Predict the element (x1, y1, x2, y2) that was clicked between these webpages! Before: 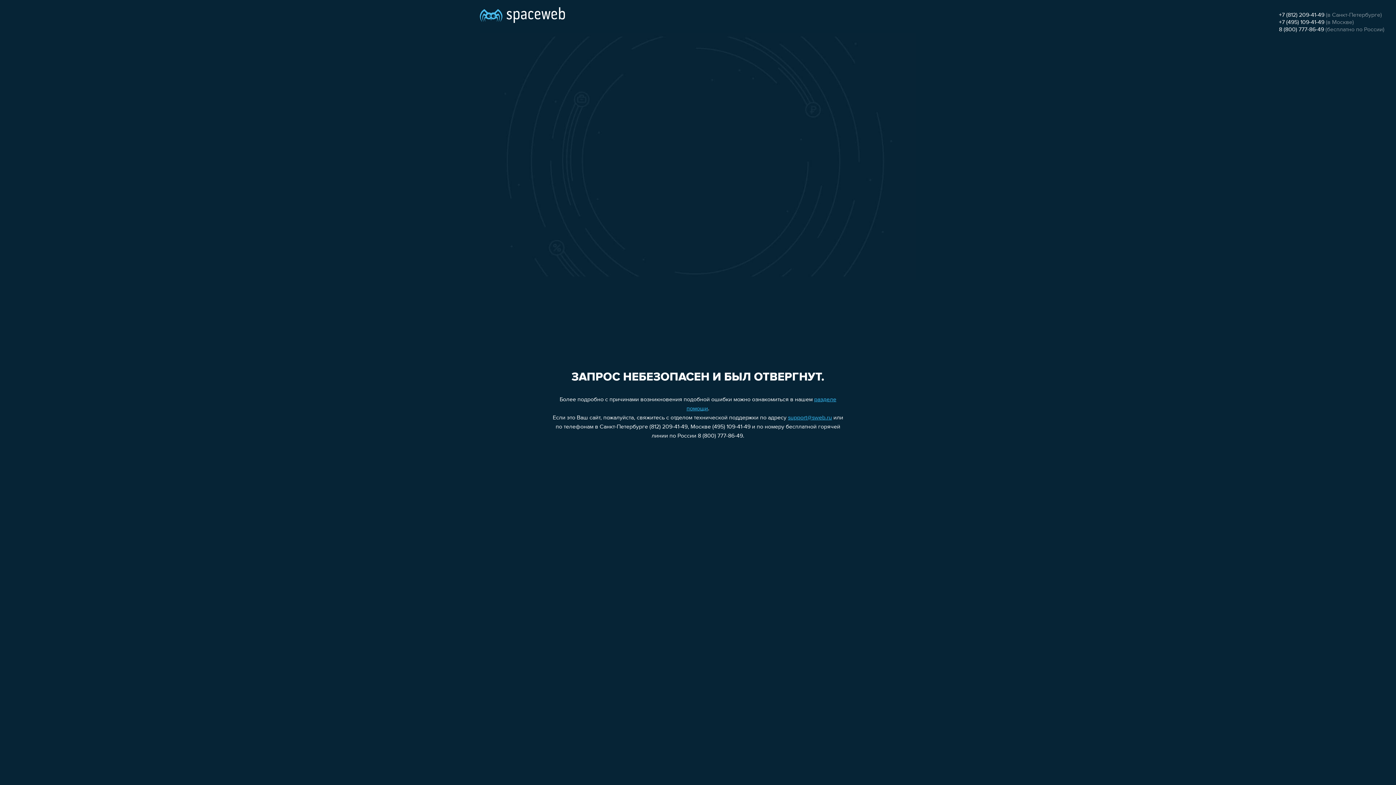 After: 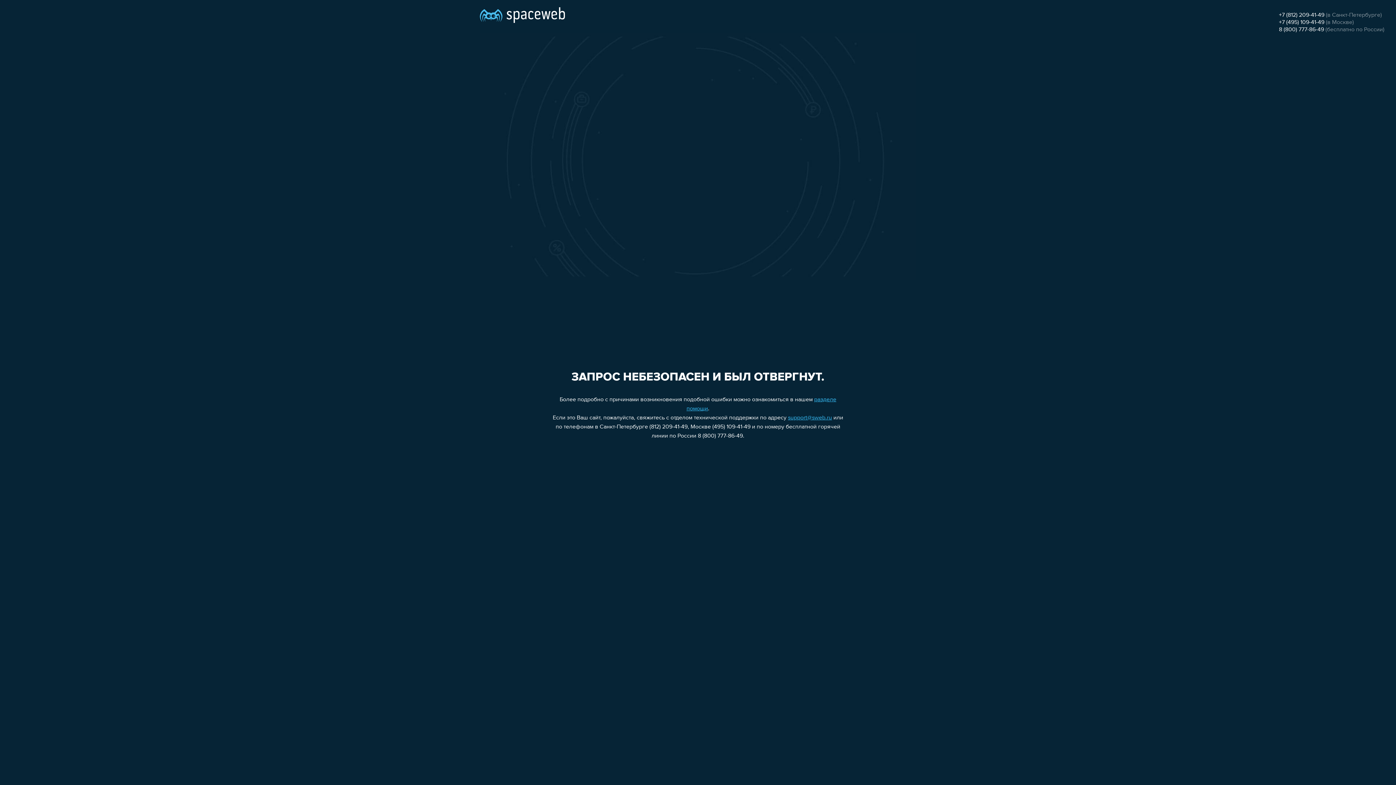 Action: bbox: (788, 415, 832, 421) label: support@sweb.ru